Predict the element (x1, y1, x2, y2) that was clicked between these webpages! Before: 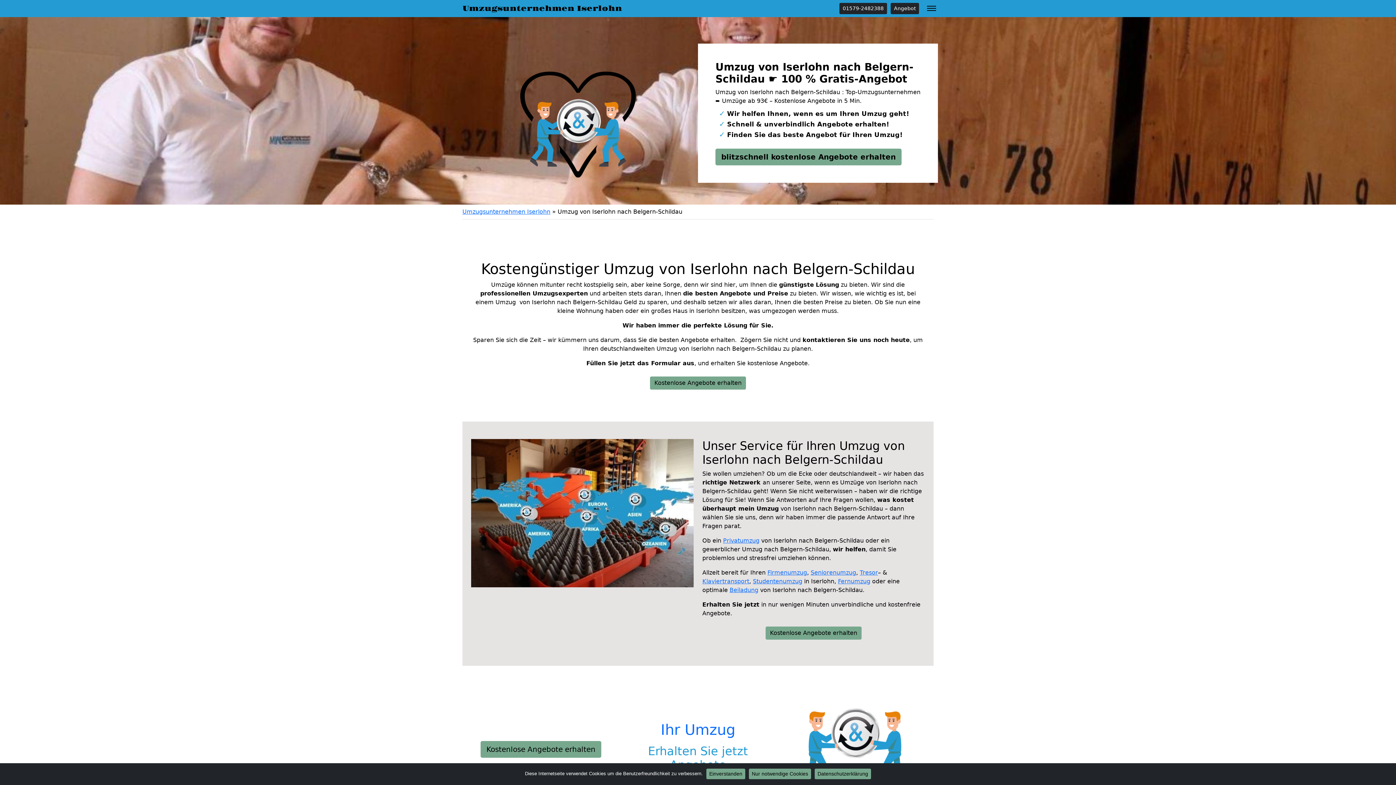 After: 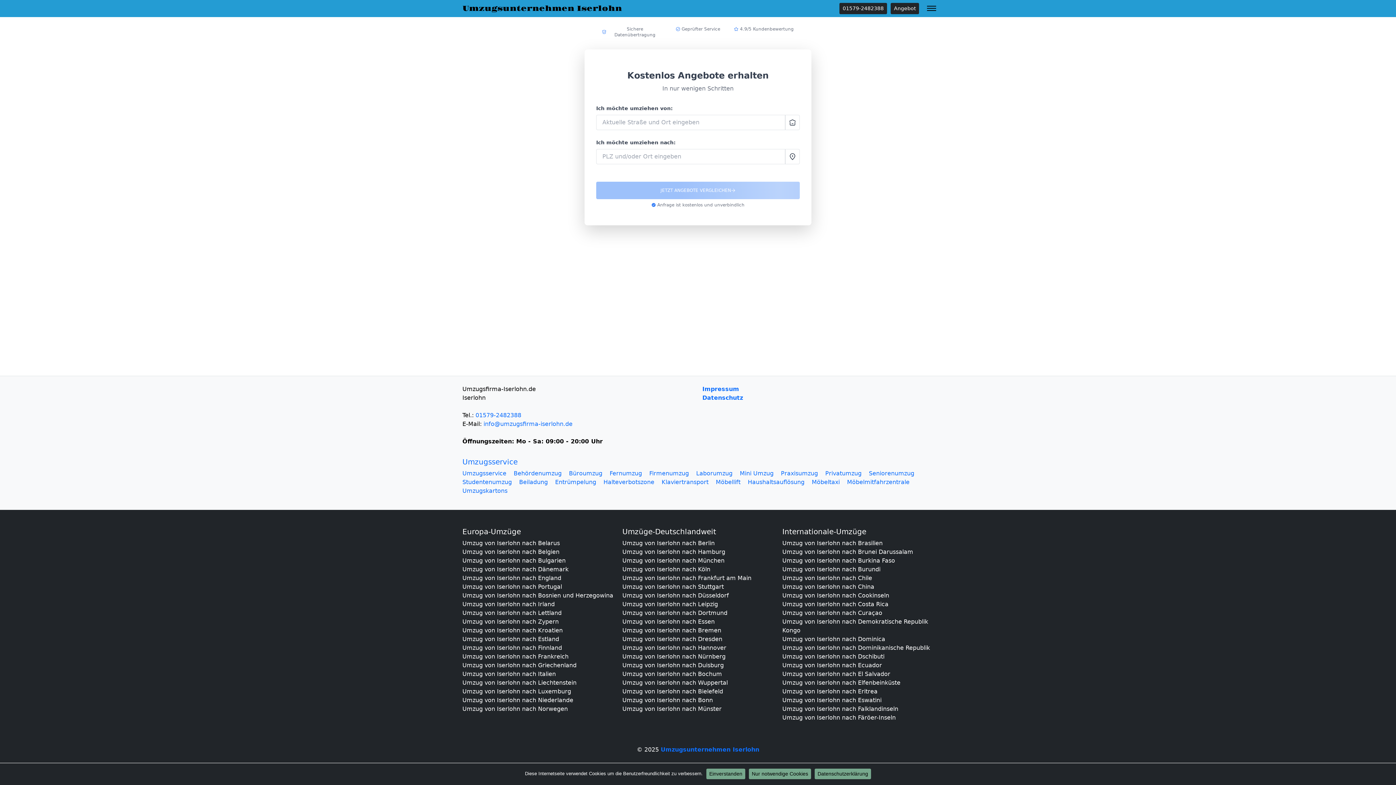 Action: bbox: (890, 2, 919, 14) label: Angebot